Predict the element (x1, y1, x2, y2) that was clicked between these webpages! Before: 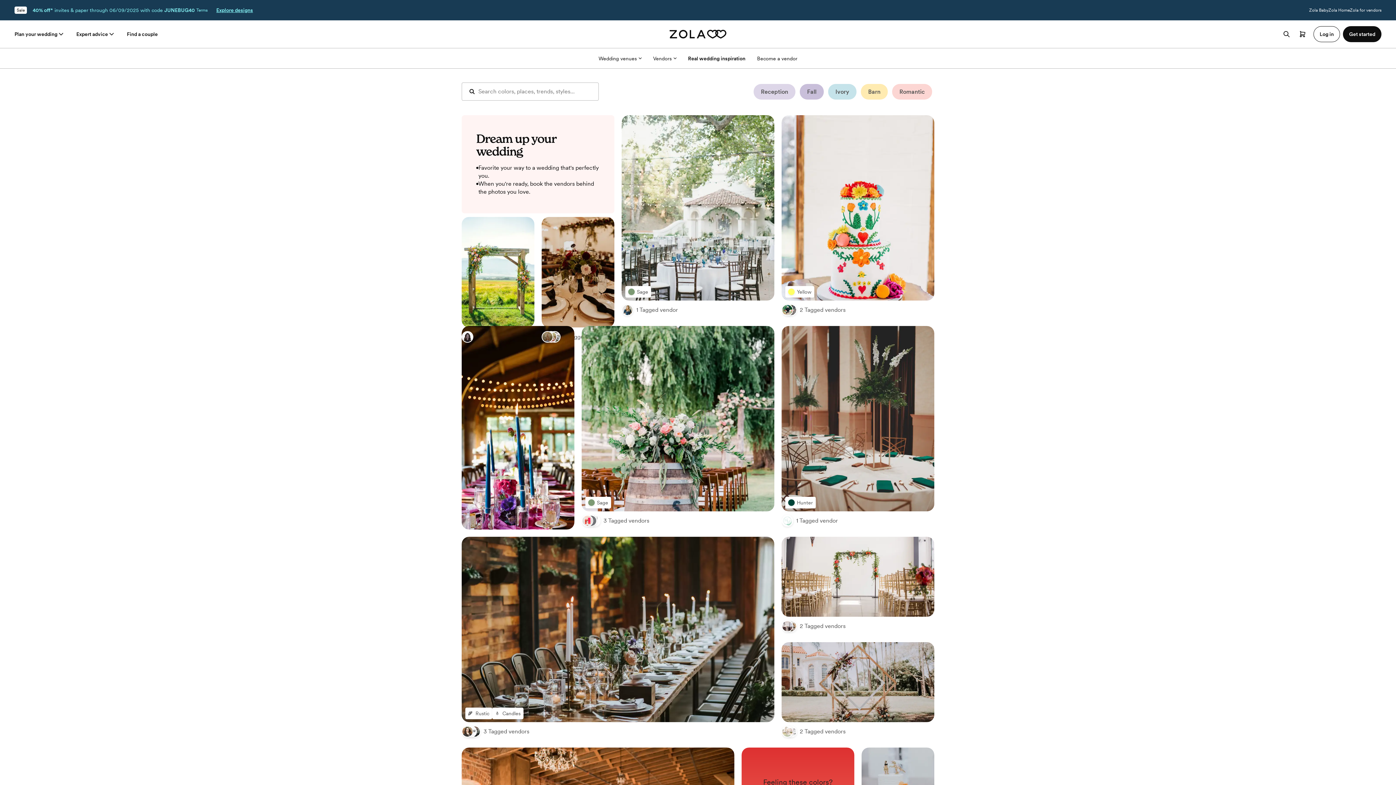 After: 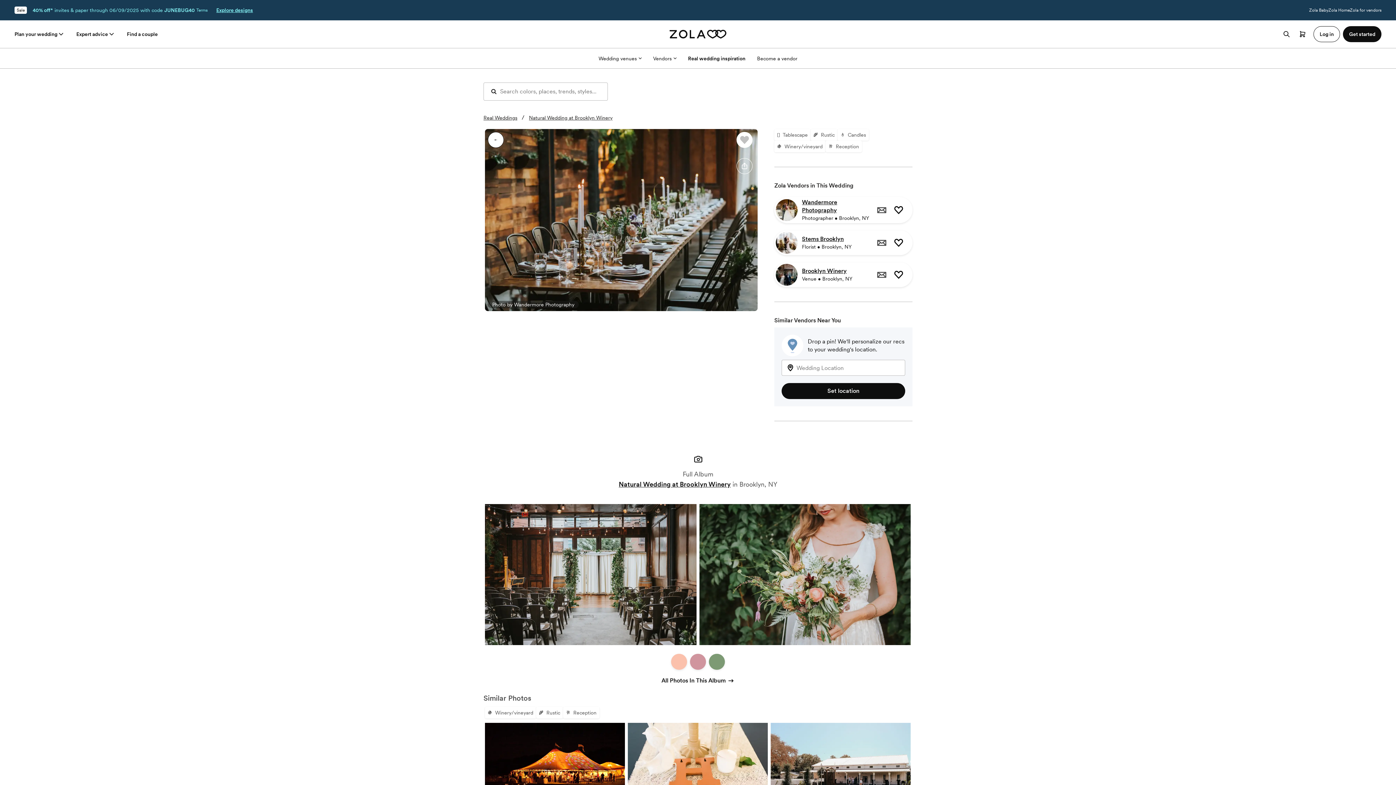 Action: bbox: (461, 537, 774, 704)